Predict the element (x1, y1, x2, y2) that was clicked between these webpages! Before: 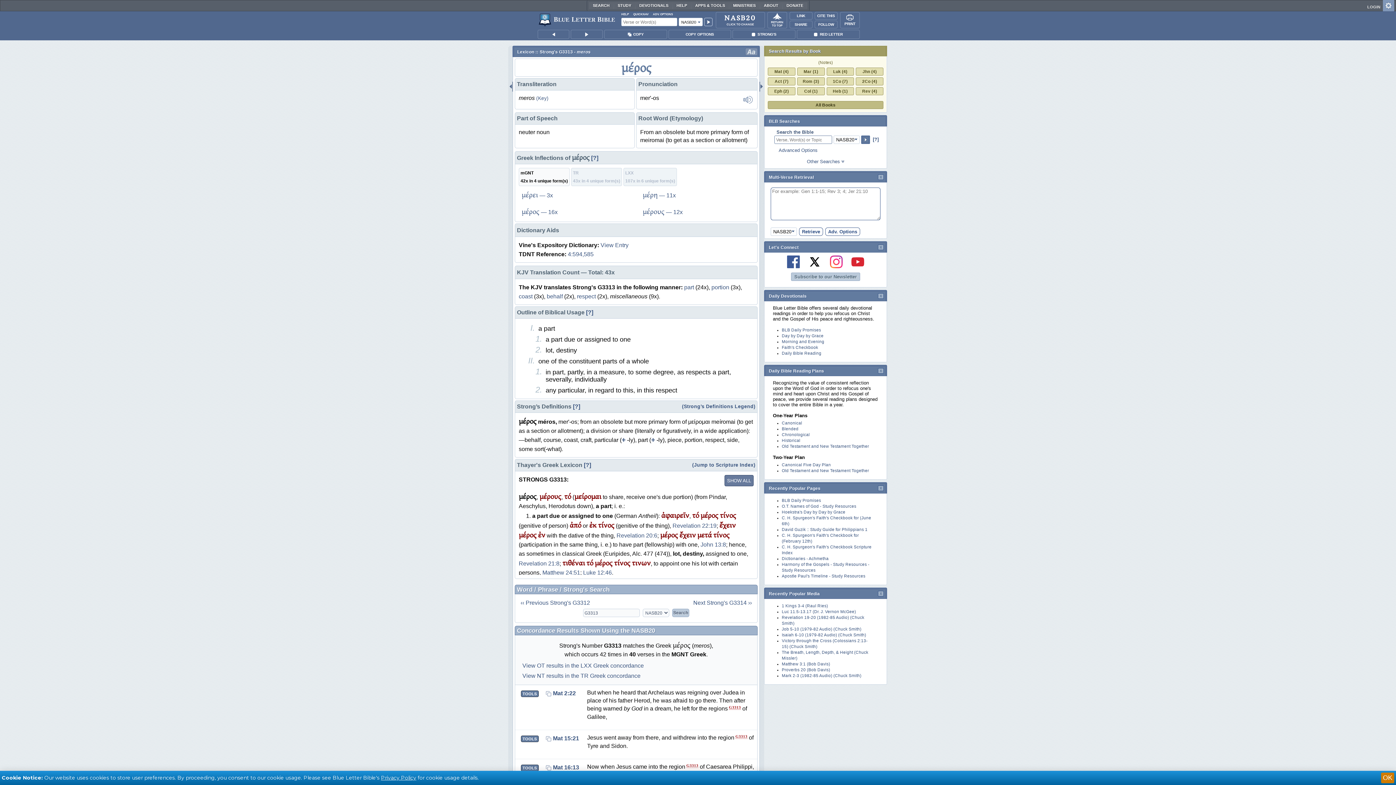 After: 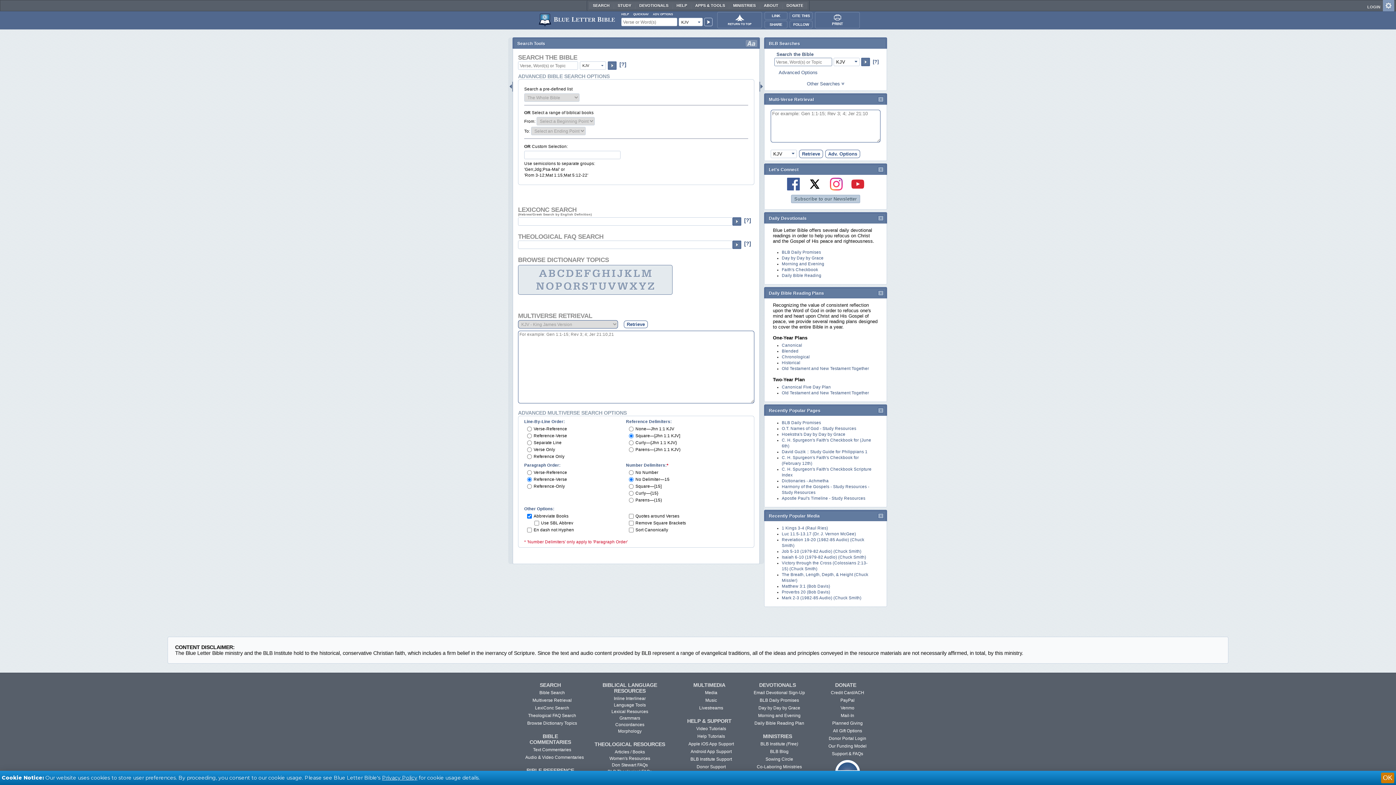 Action: bbox: (588, 2, 613, 9) label: SEARCH